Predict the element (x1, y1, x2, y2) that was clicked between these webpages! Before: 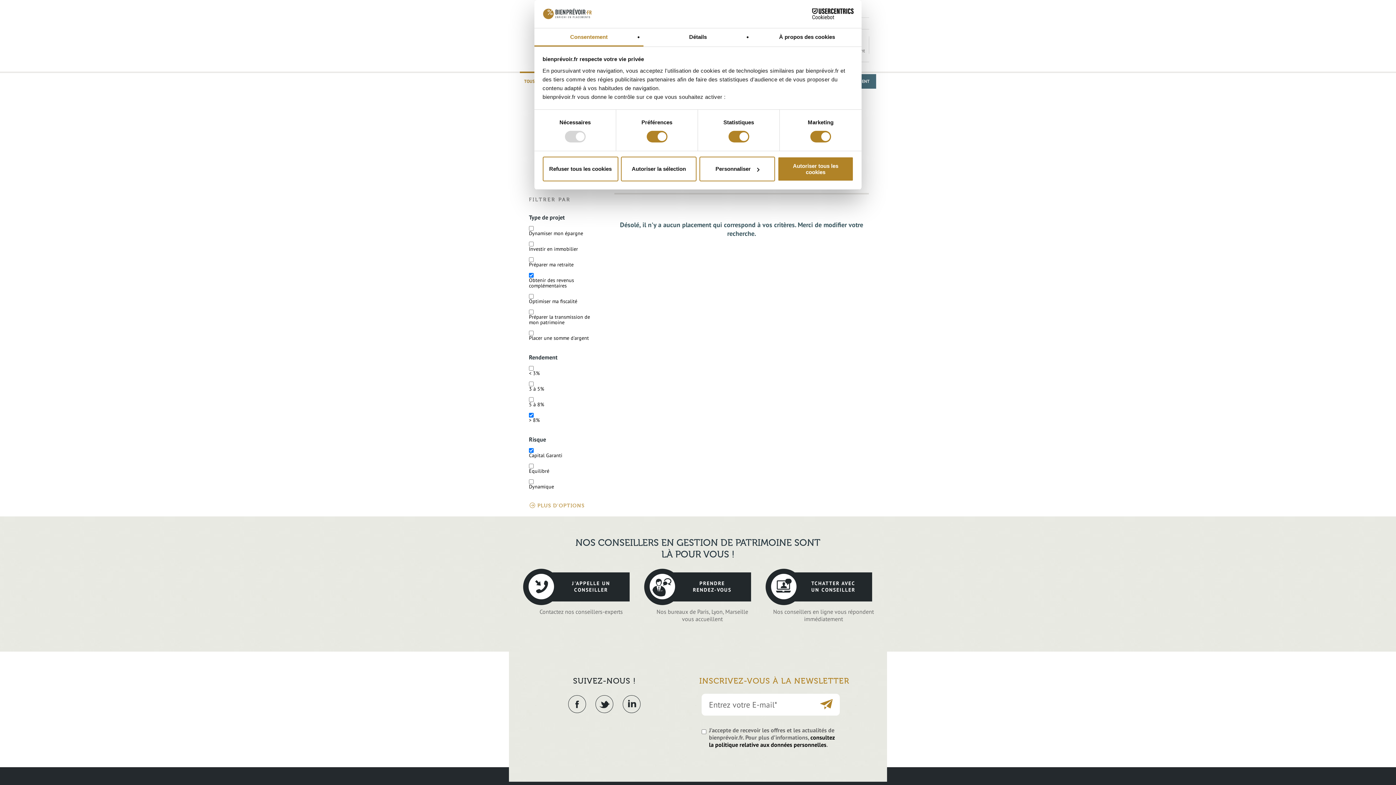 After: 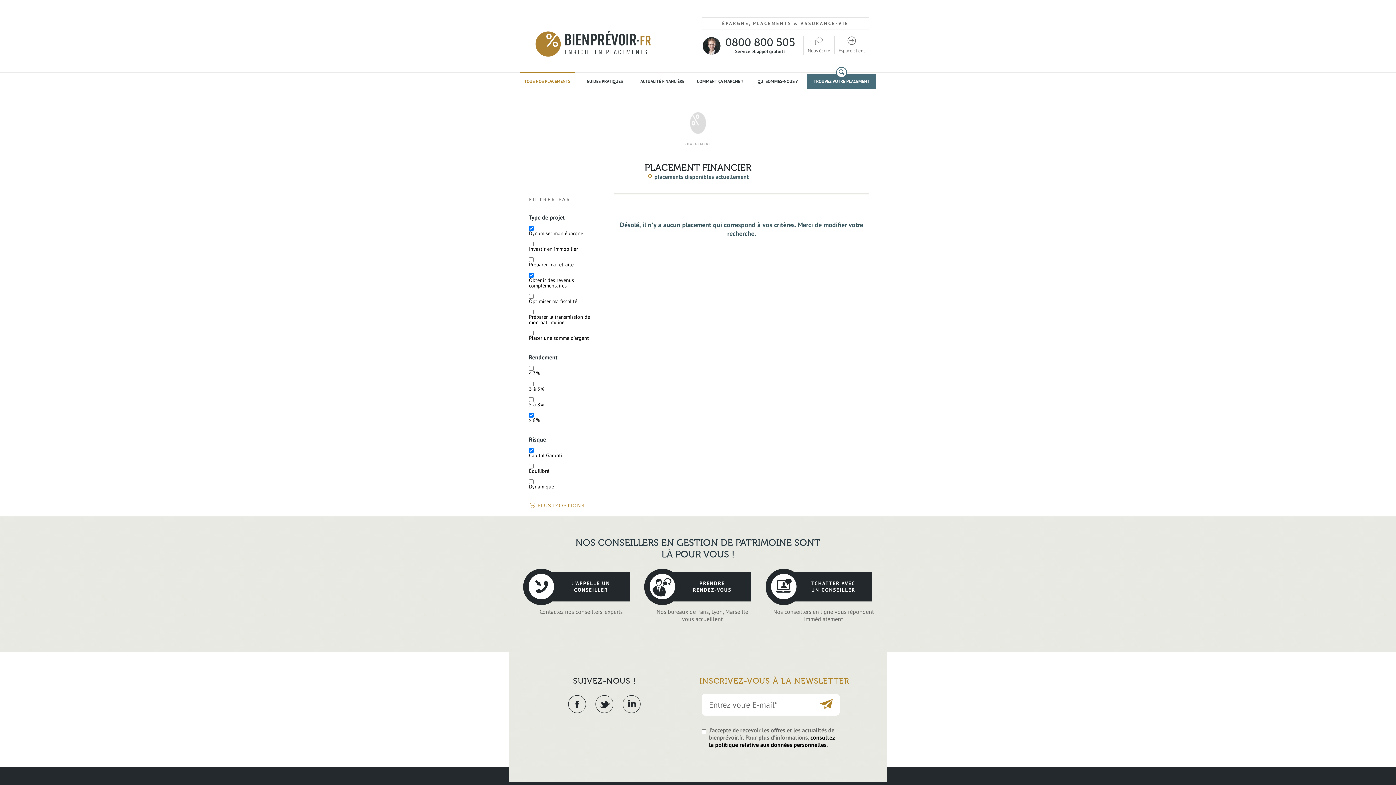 Action: bbox: (529, 230, 583, 236) label: Dynamiser mon épargne